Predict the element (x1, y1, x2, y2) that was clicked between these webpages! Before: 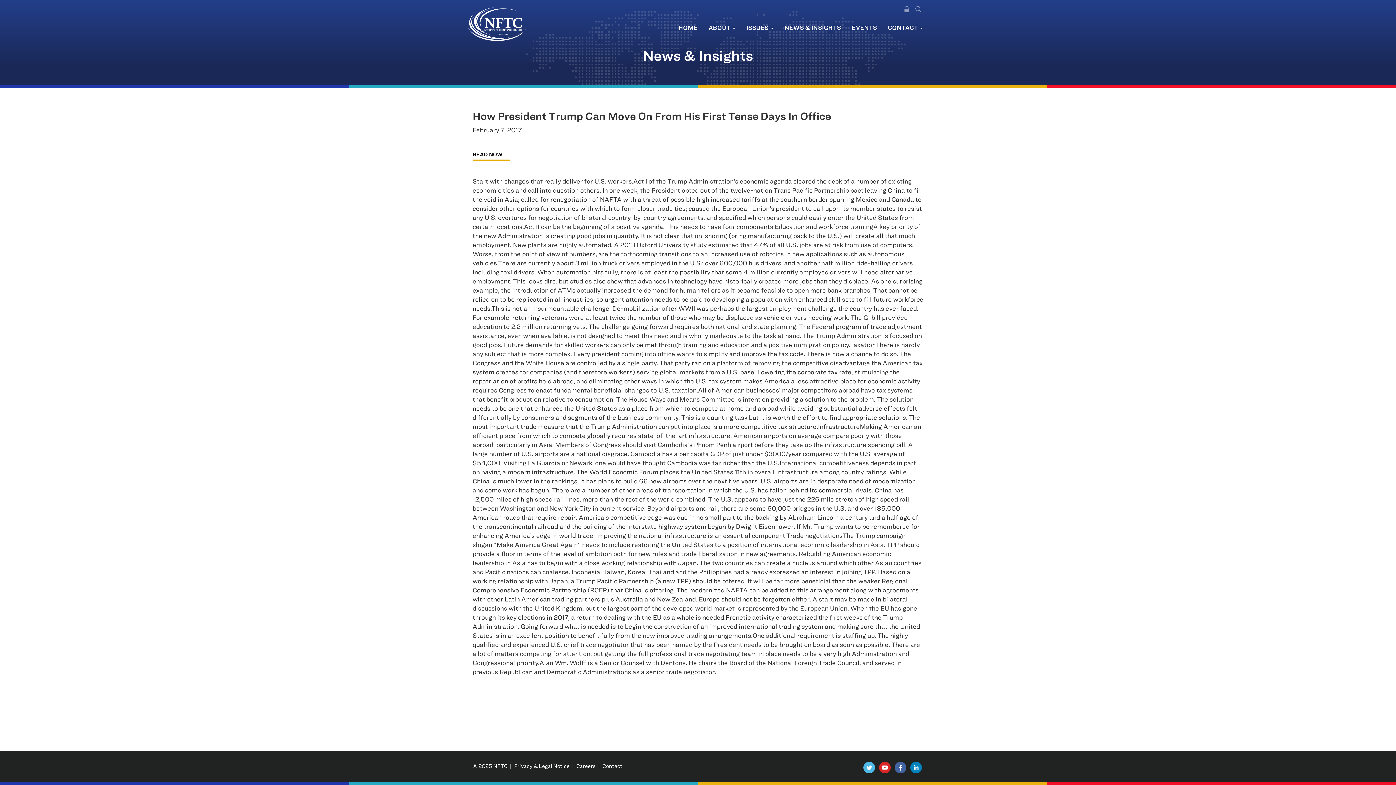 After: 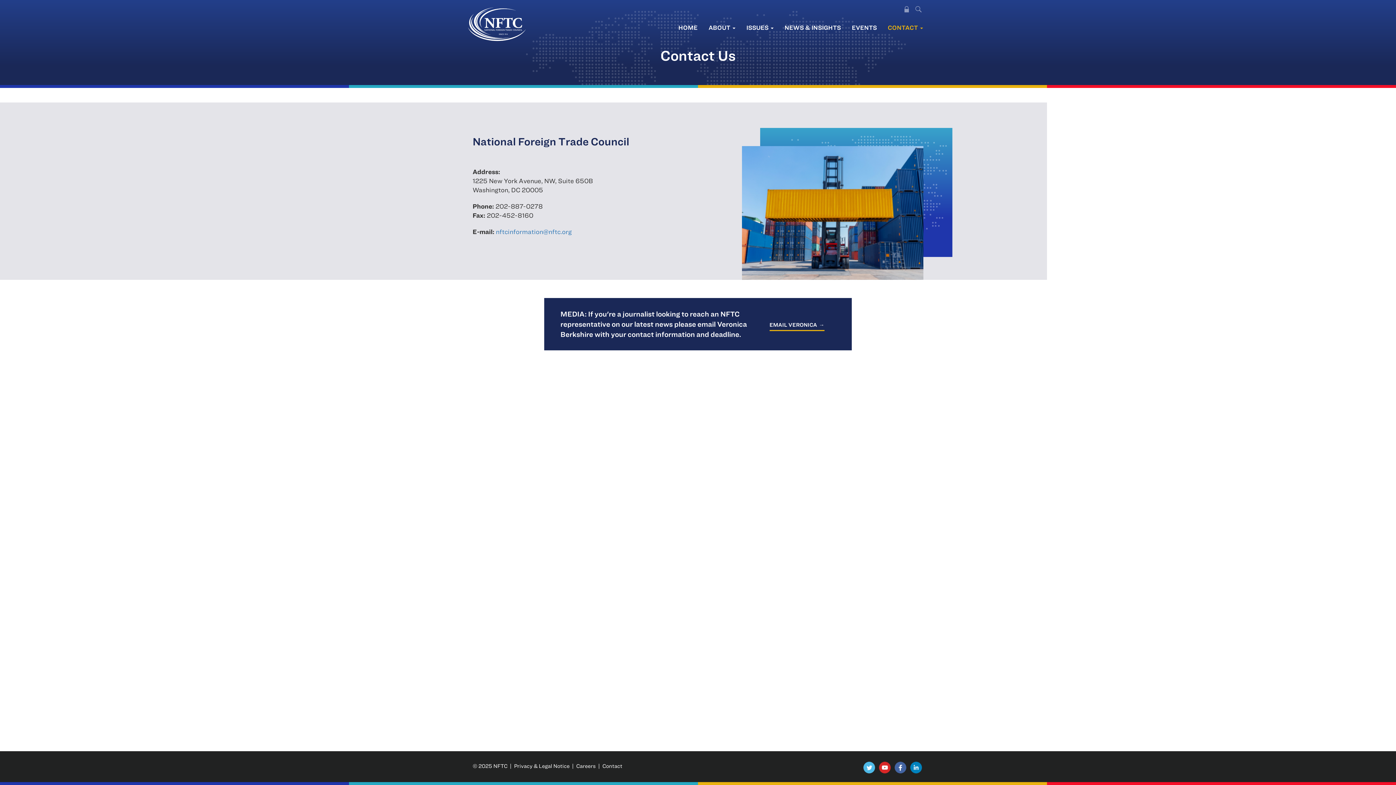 Action: label: Contact bbox: (602, 763, 622, 769)